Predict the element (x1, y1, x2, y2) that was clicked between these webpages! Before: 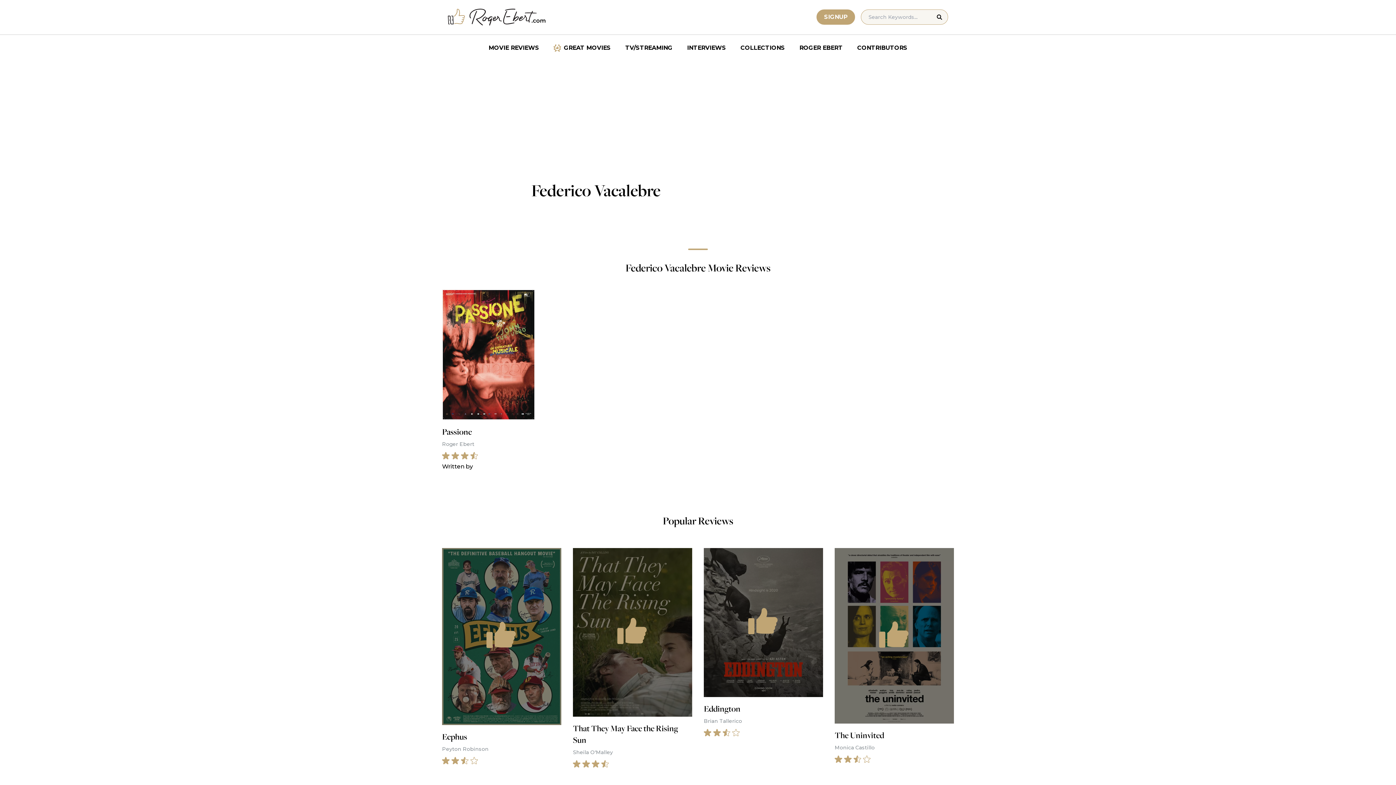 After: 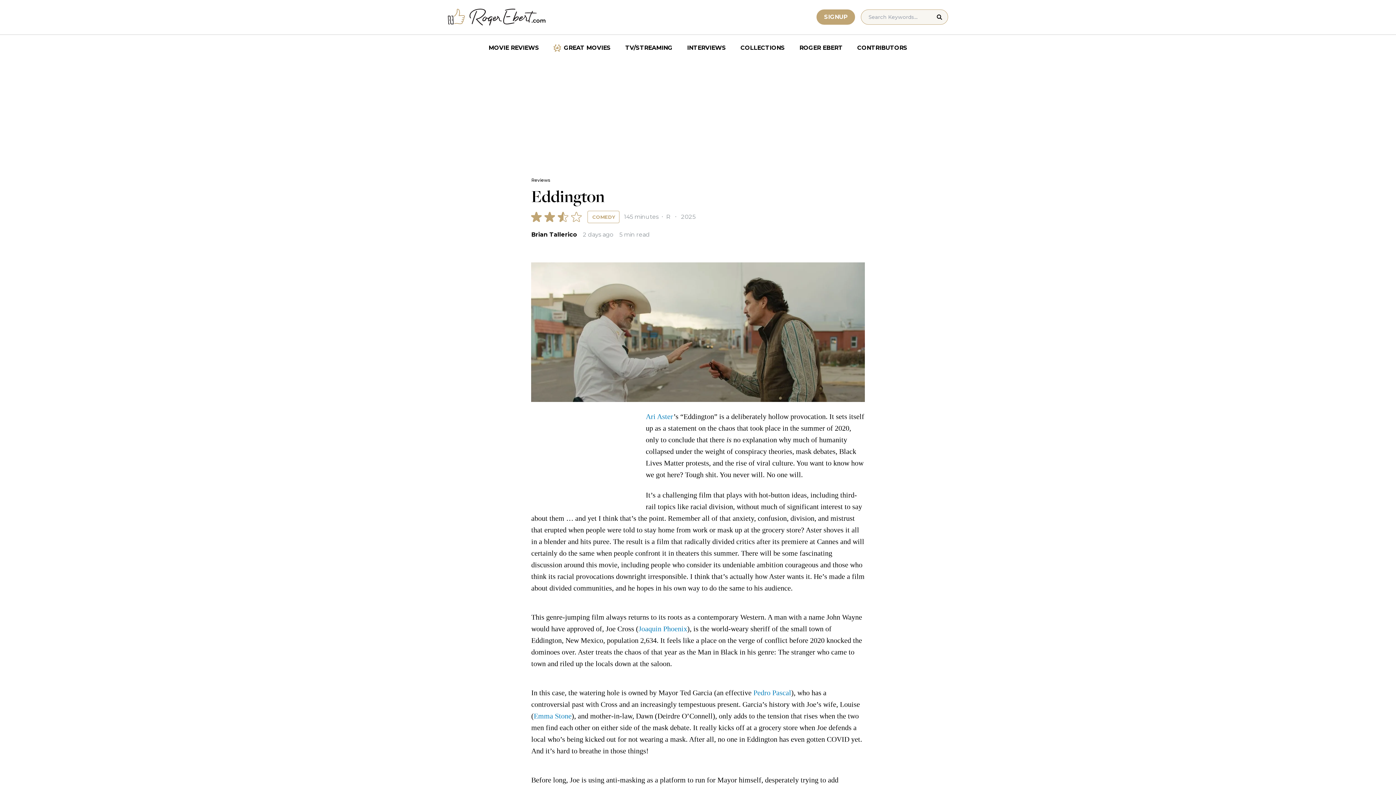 Action: bbox: (704, 548, 823, 736) label: Eddington
Brian Tallerico